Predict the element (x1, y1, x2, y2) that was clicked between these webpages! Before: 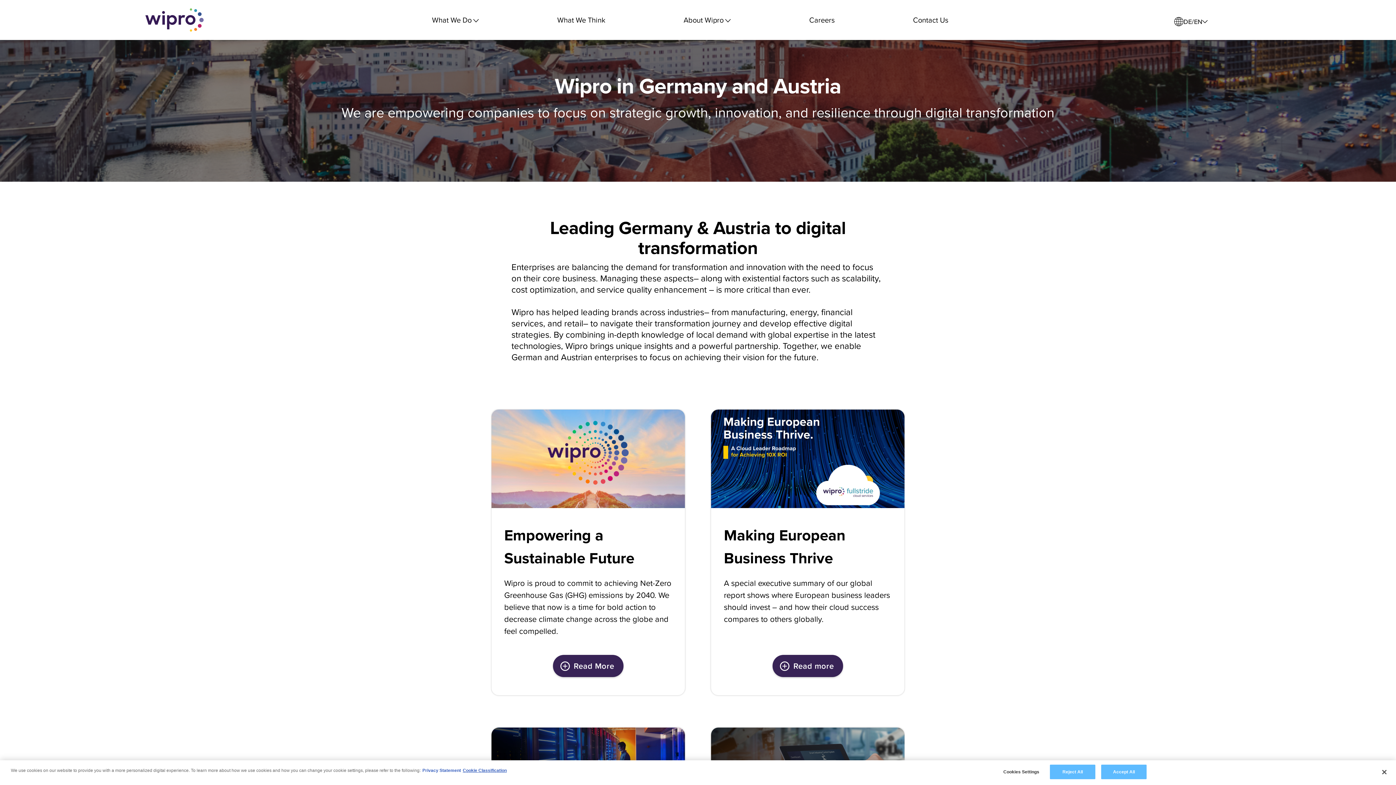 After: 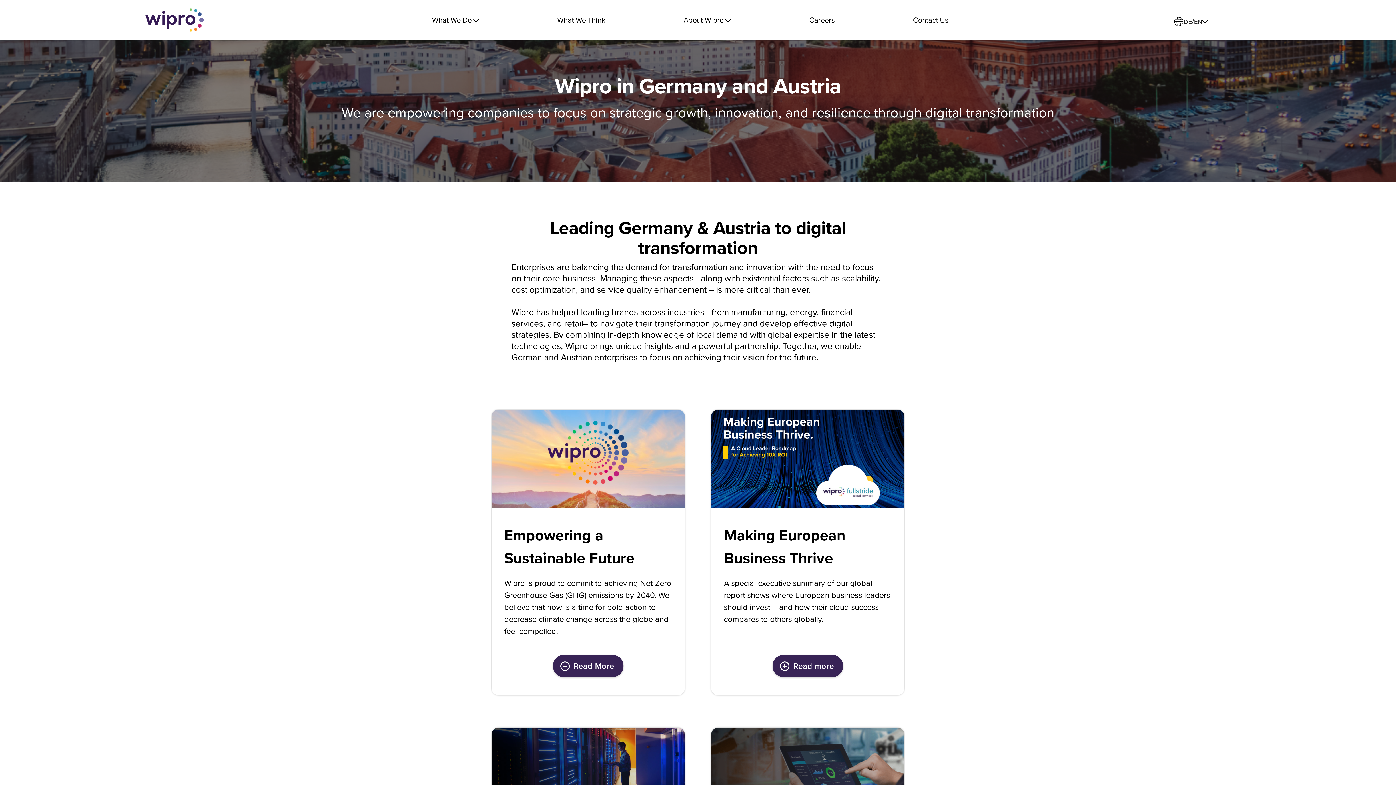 Action: label: Accept All bbox: (1101, 765, 1147, 779)